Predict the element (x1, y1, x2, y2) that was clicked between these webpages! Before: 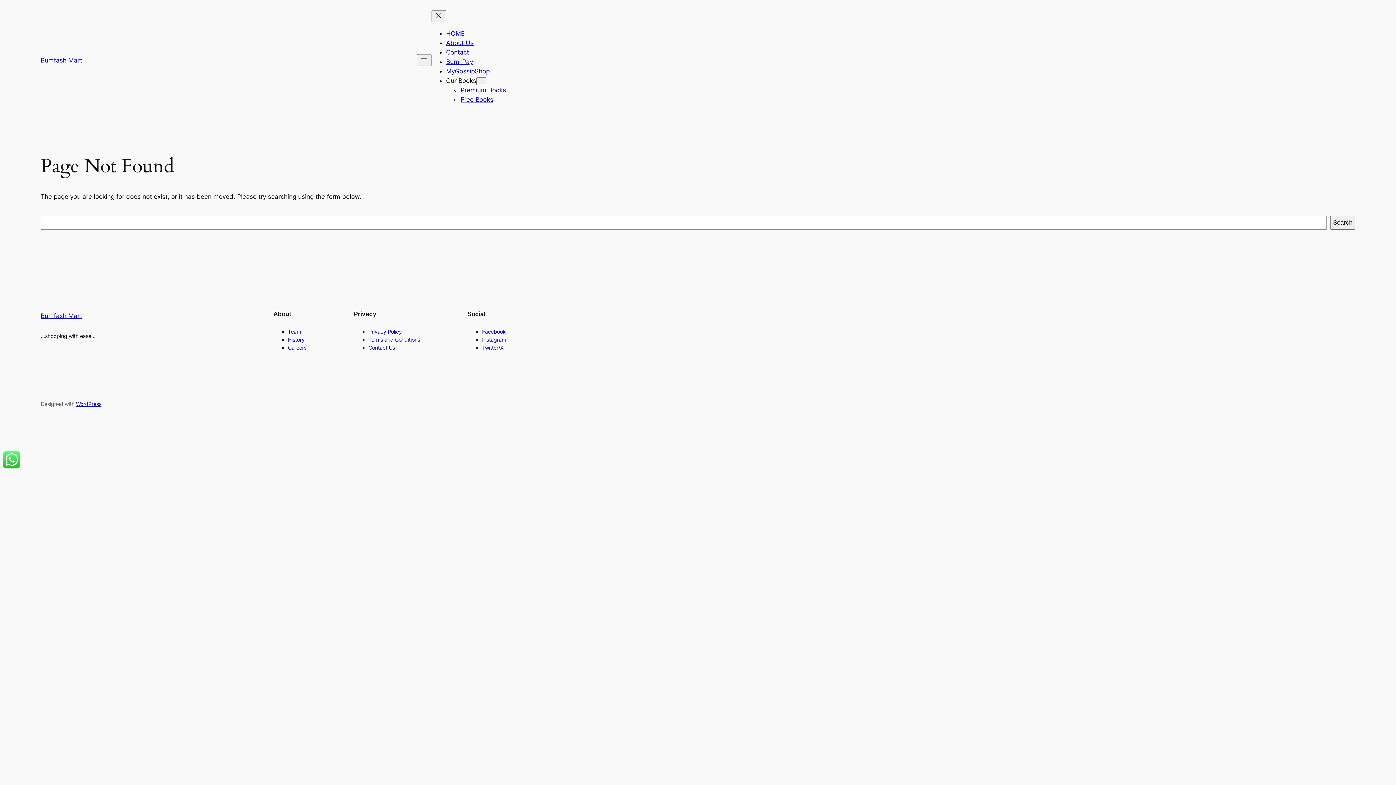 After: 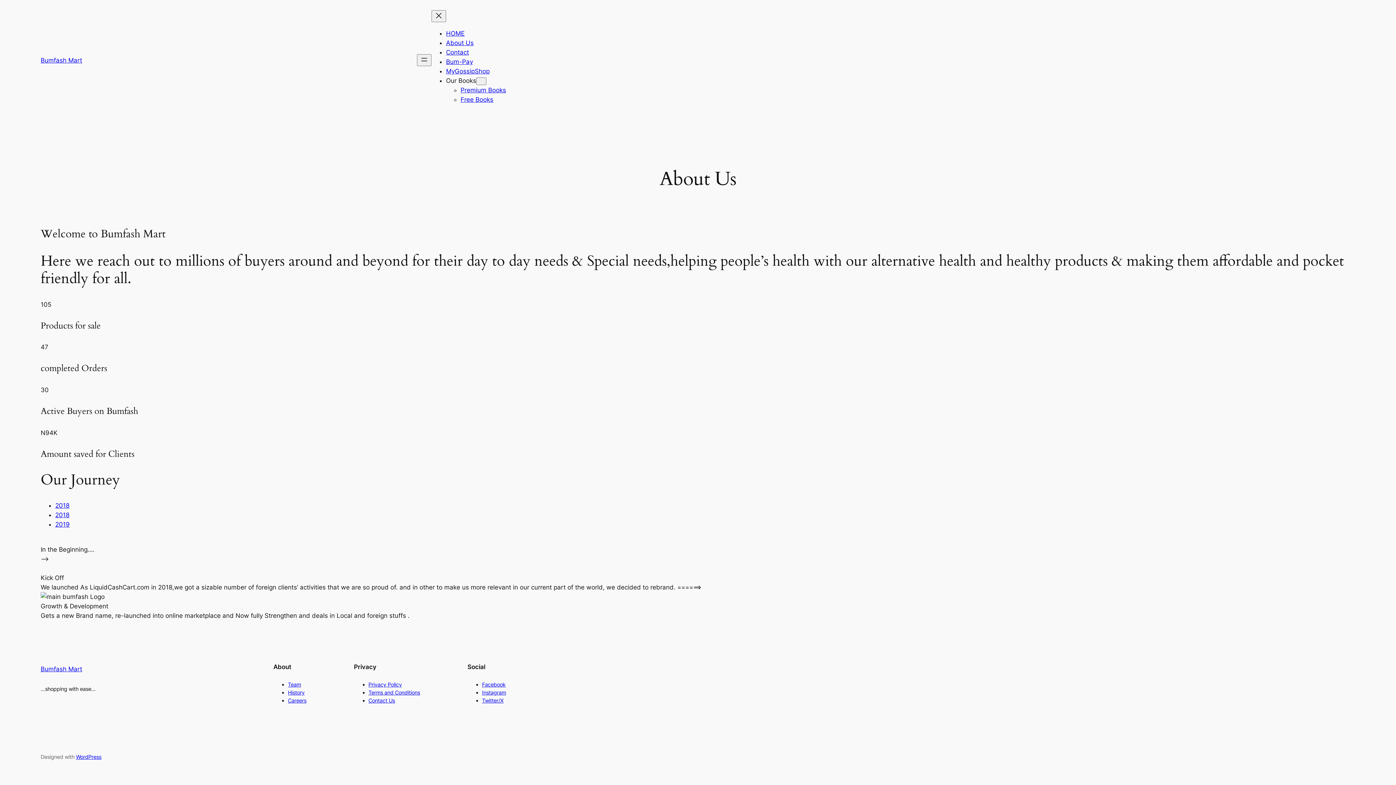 Action: bbox: (446, 39, 473, 46) label: About Us